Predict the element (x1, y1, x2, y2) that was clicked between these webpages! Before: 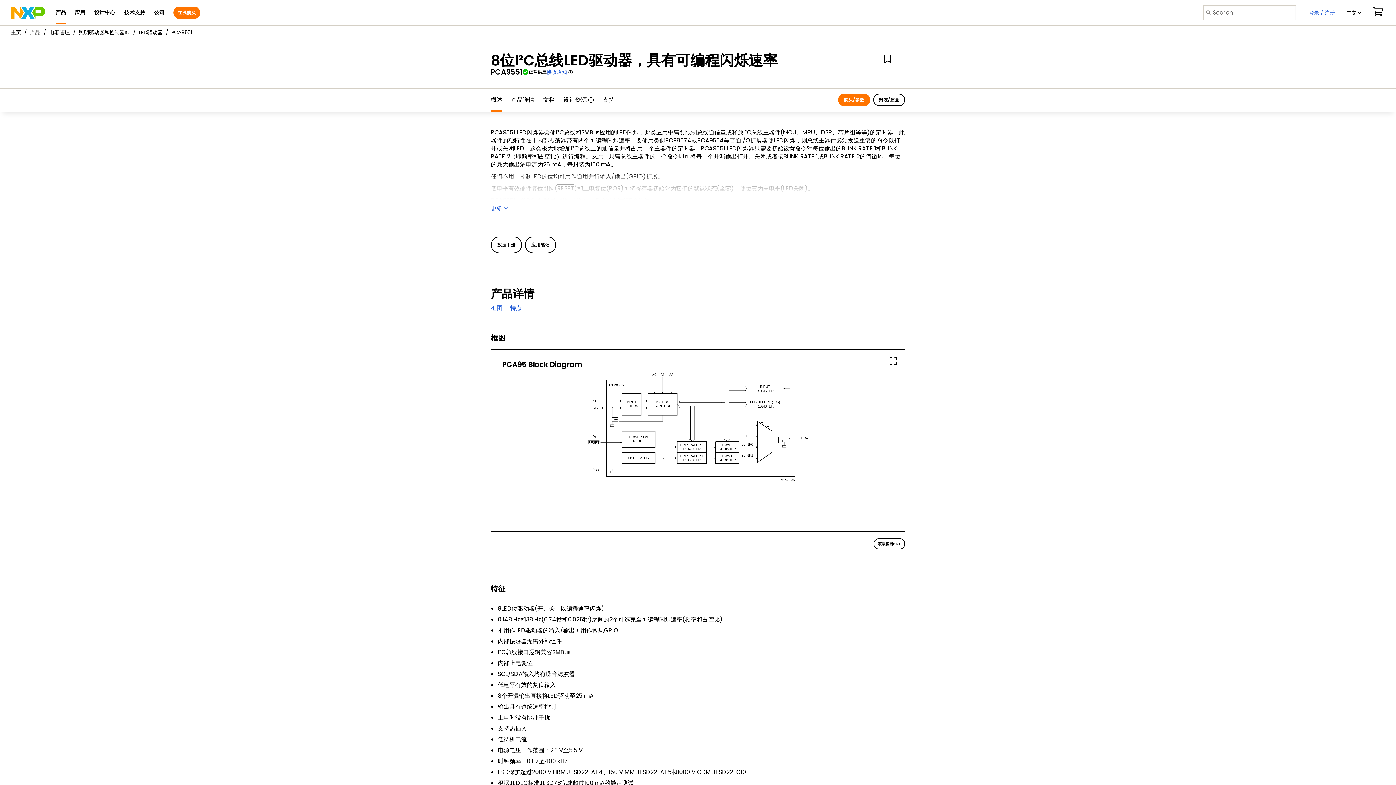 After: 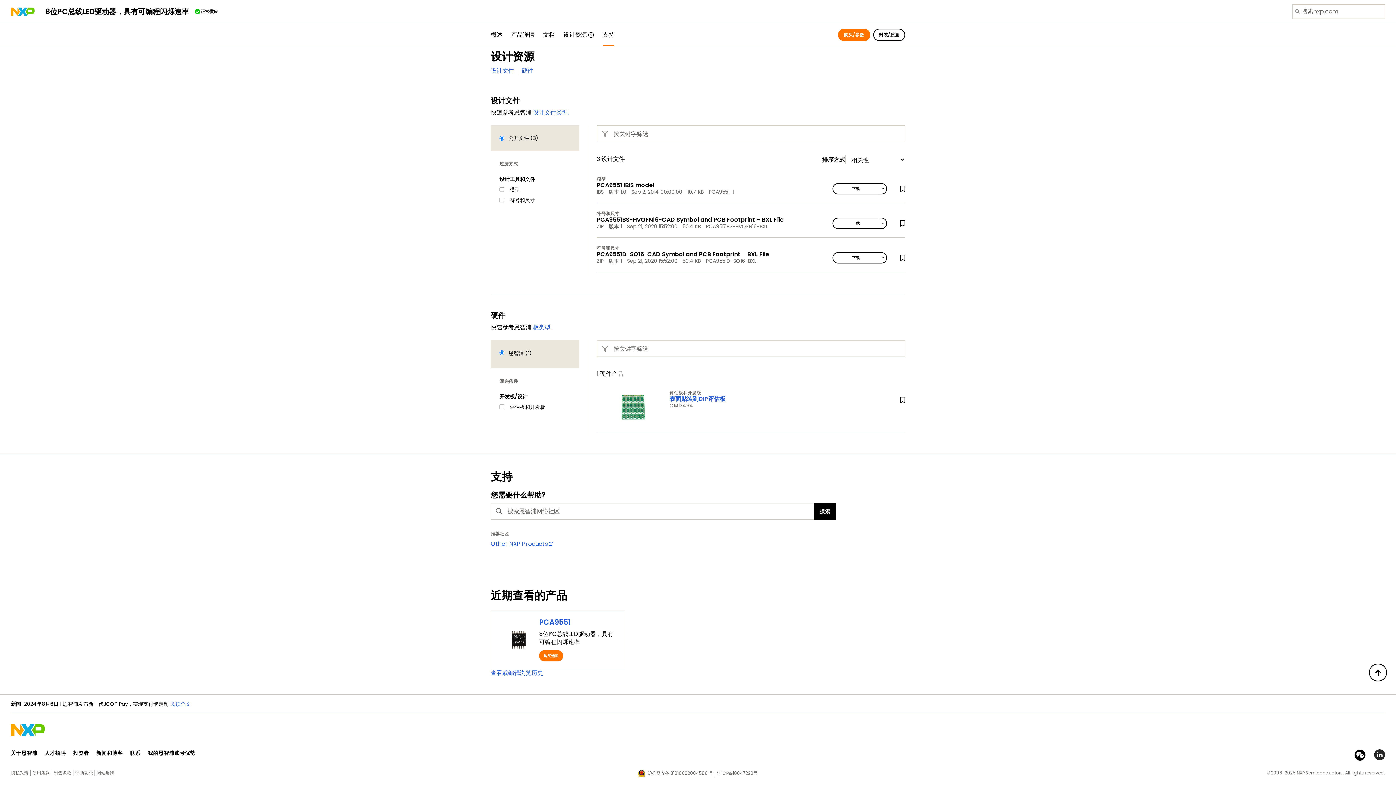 Action: label: 支持 bbox: (602, 94, 614, 105)